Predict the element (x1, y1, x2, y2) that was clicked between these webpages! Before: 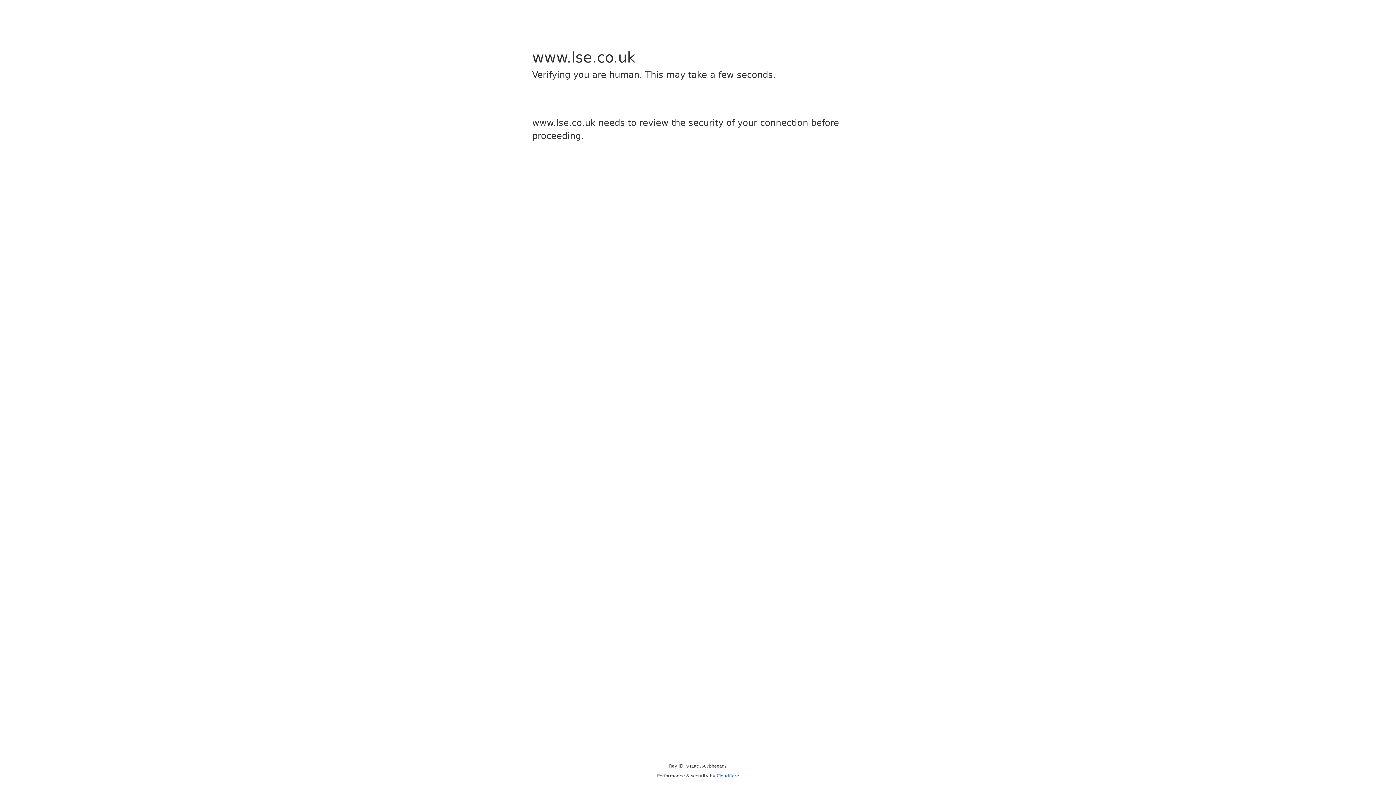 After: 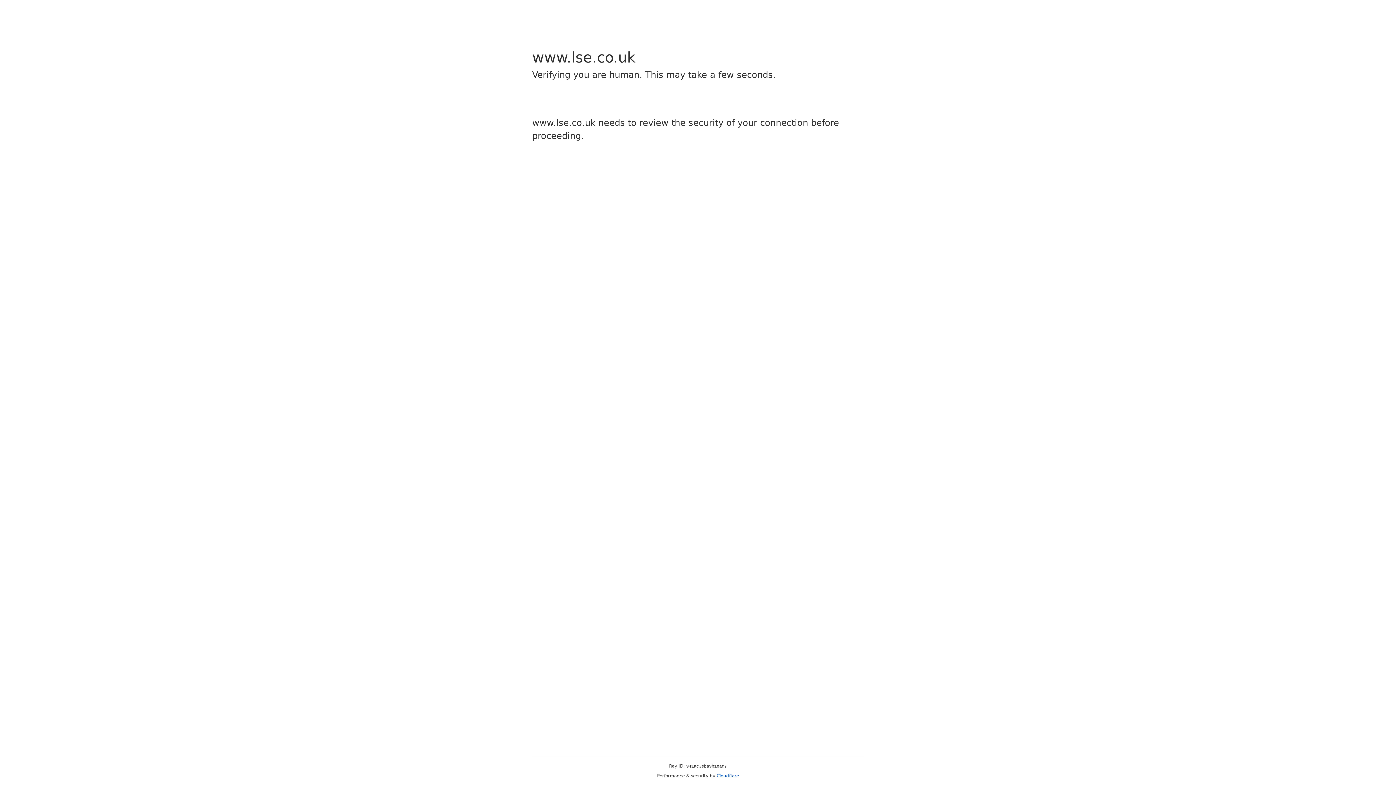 Action: label: Cloudflare bbox: (716, 773, 739, 778)